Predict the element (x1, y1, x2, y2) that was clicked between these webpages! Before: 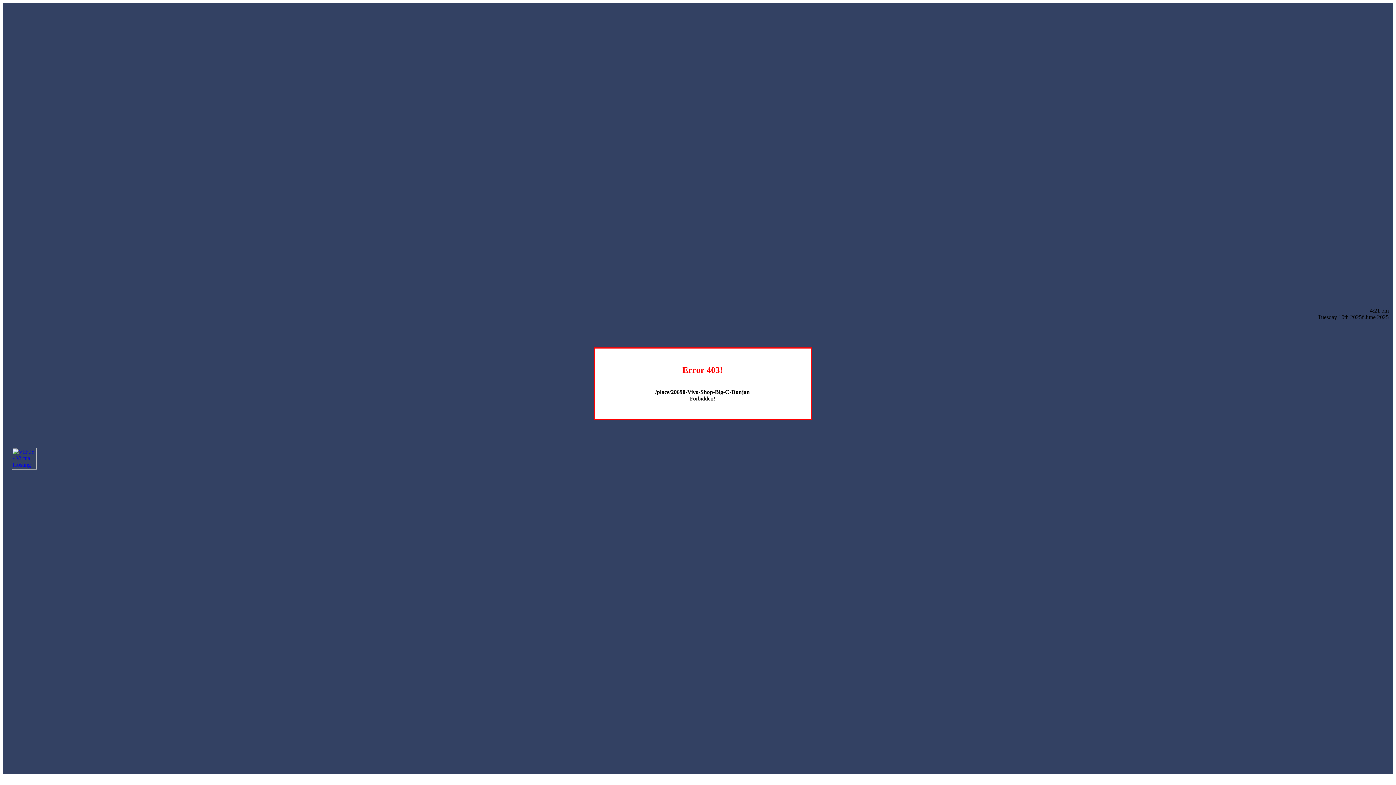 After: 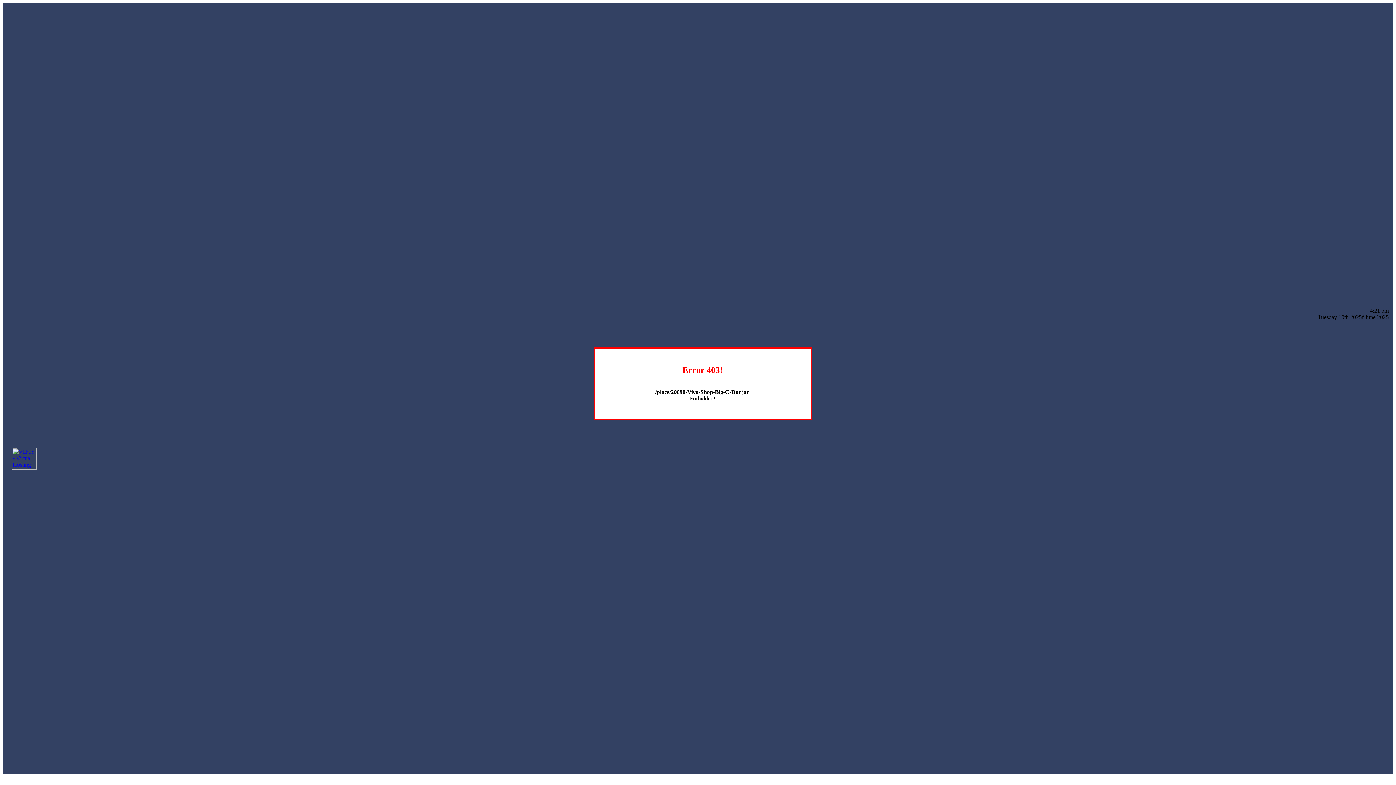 Action: bbox: (12, 464, 36, 470)